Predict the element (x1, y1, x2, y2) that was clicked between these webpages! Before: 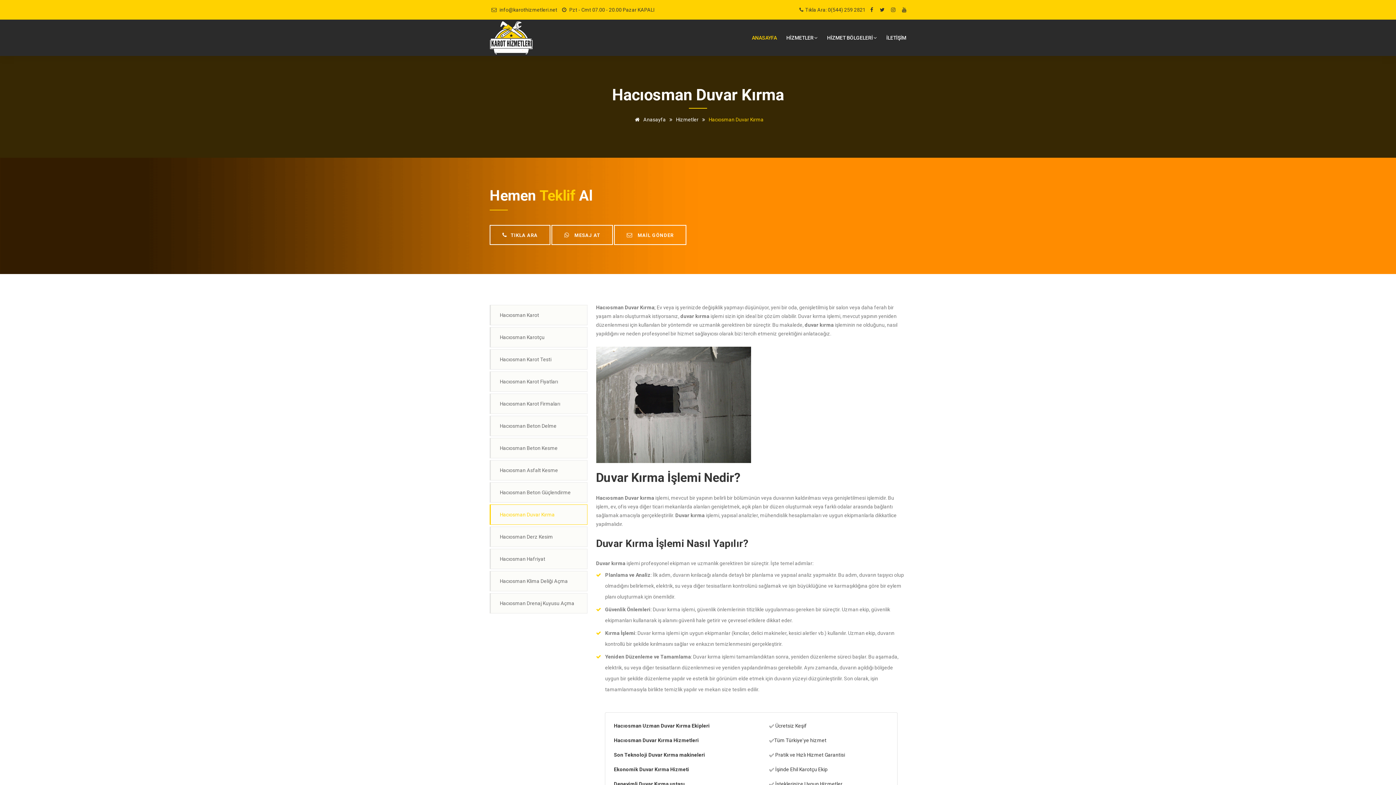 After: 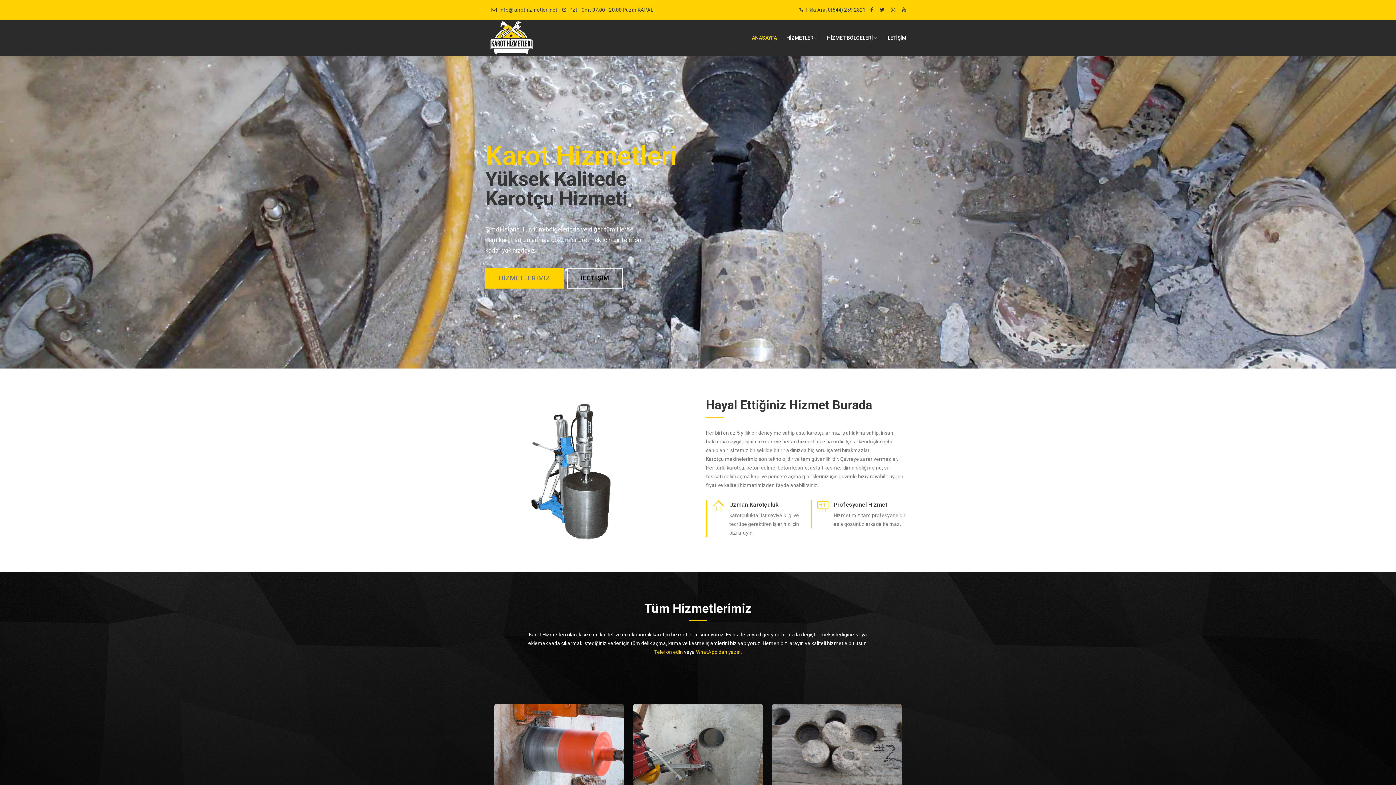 Action: label: HİZMET BÖLGELERİ bbox: (827, 19, 877, 56)